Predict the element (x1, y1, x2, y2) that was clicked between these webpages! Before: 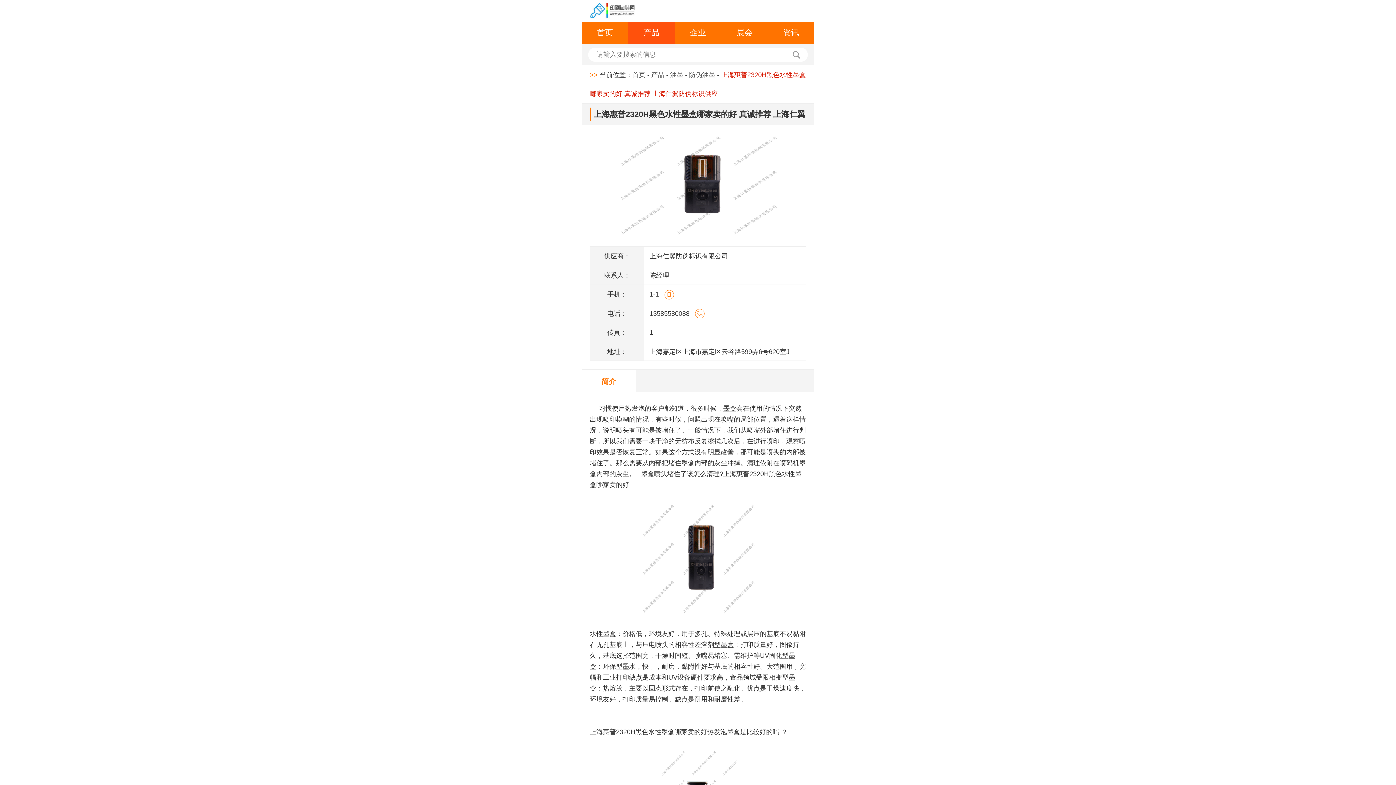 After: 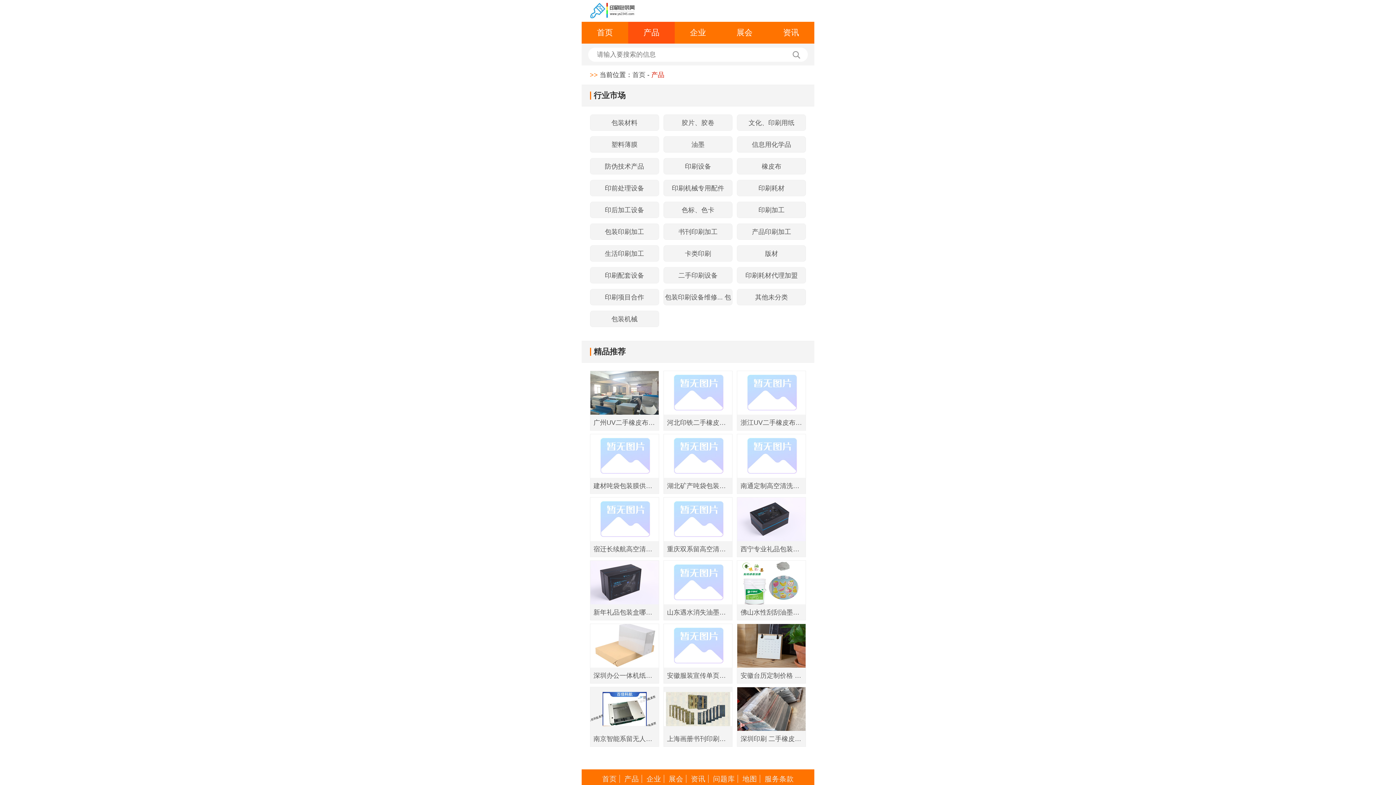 Action: label: 产品 bbox: (628, 21, 674, 43)